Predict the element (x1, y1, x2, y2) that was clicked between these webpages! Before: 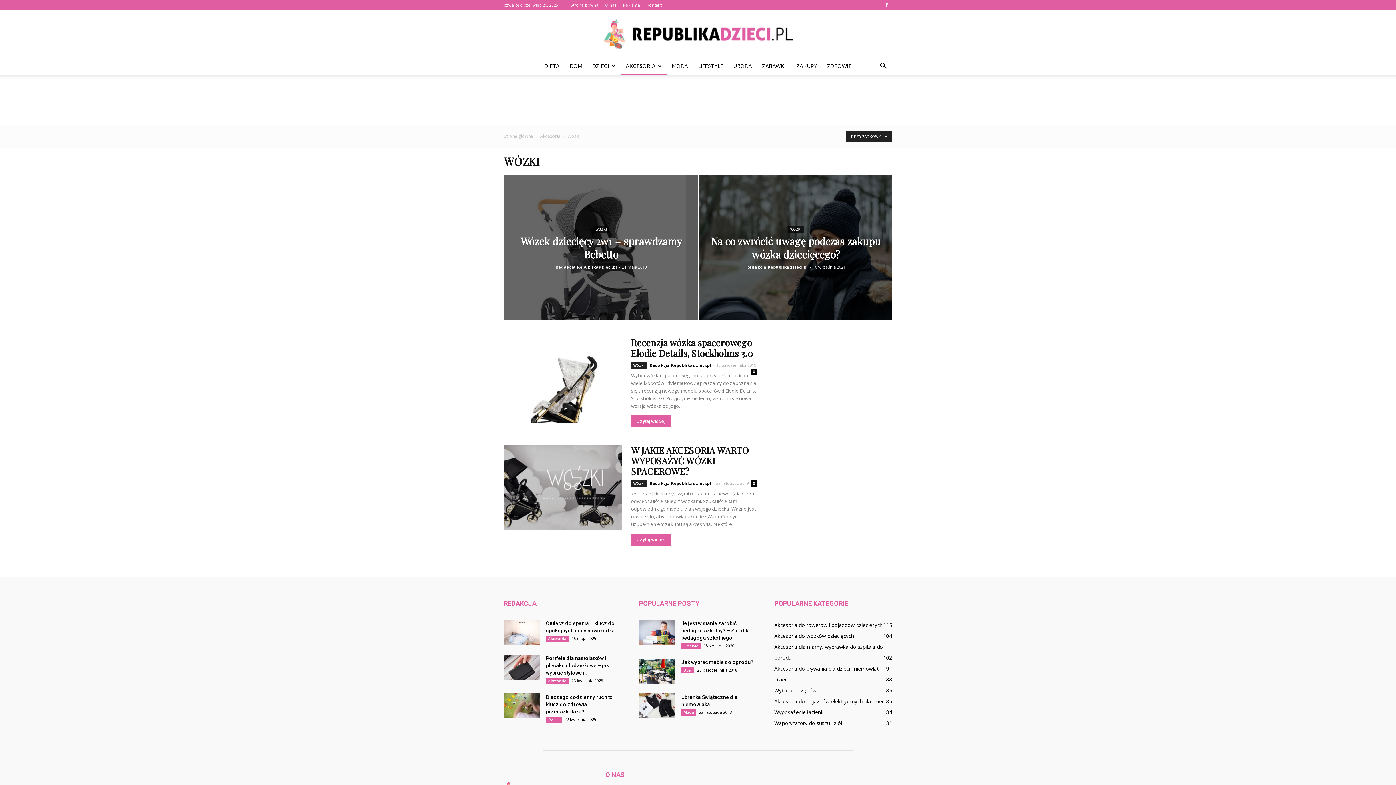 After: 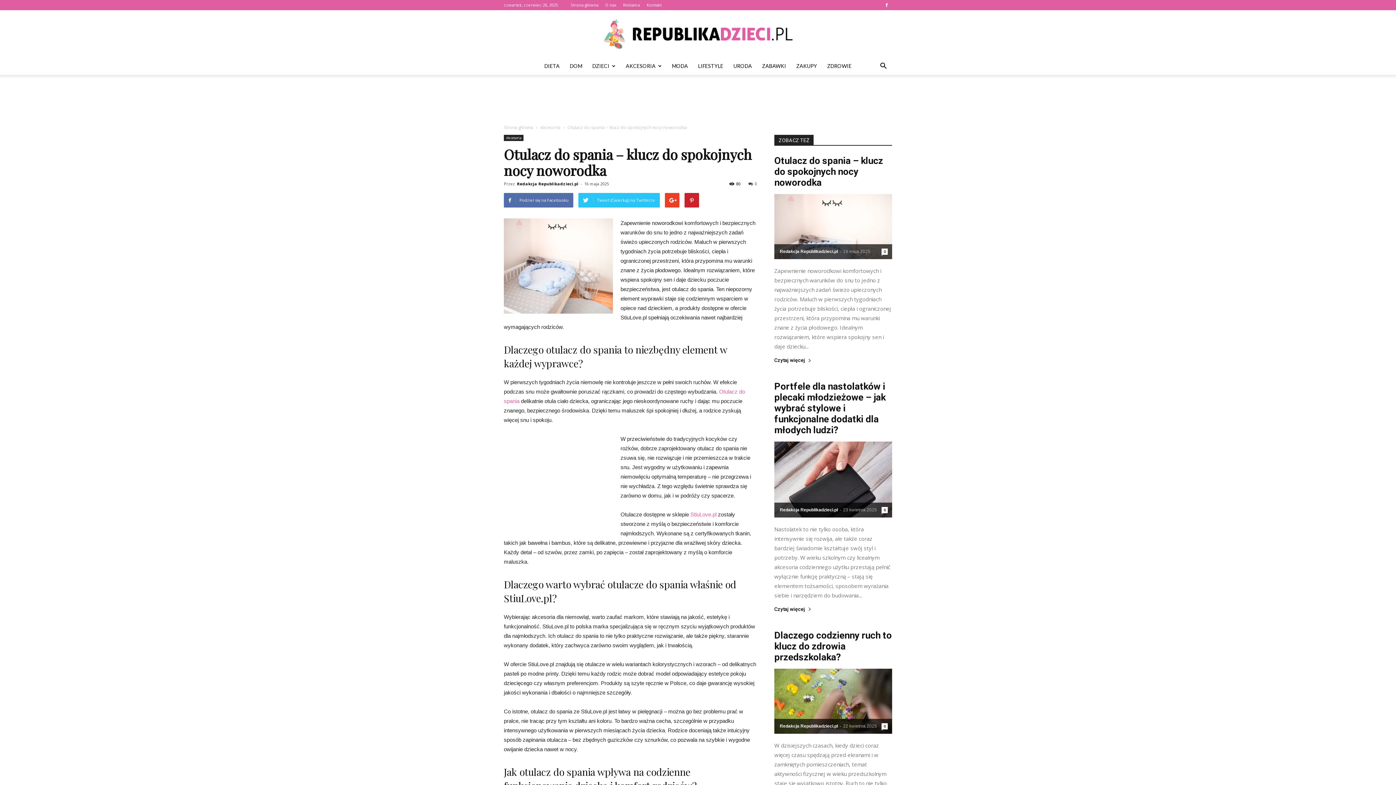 Action: bbox: (504, 620, 540, 645)